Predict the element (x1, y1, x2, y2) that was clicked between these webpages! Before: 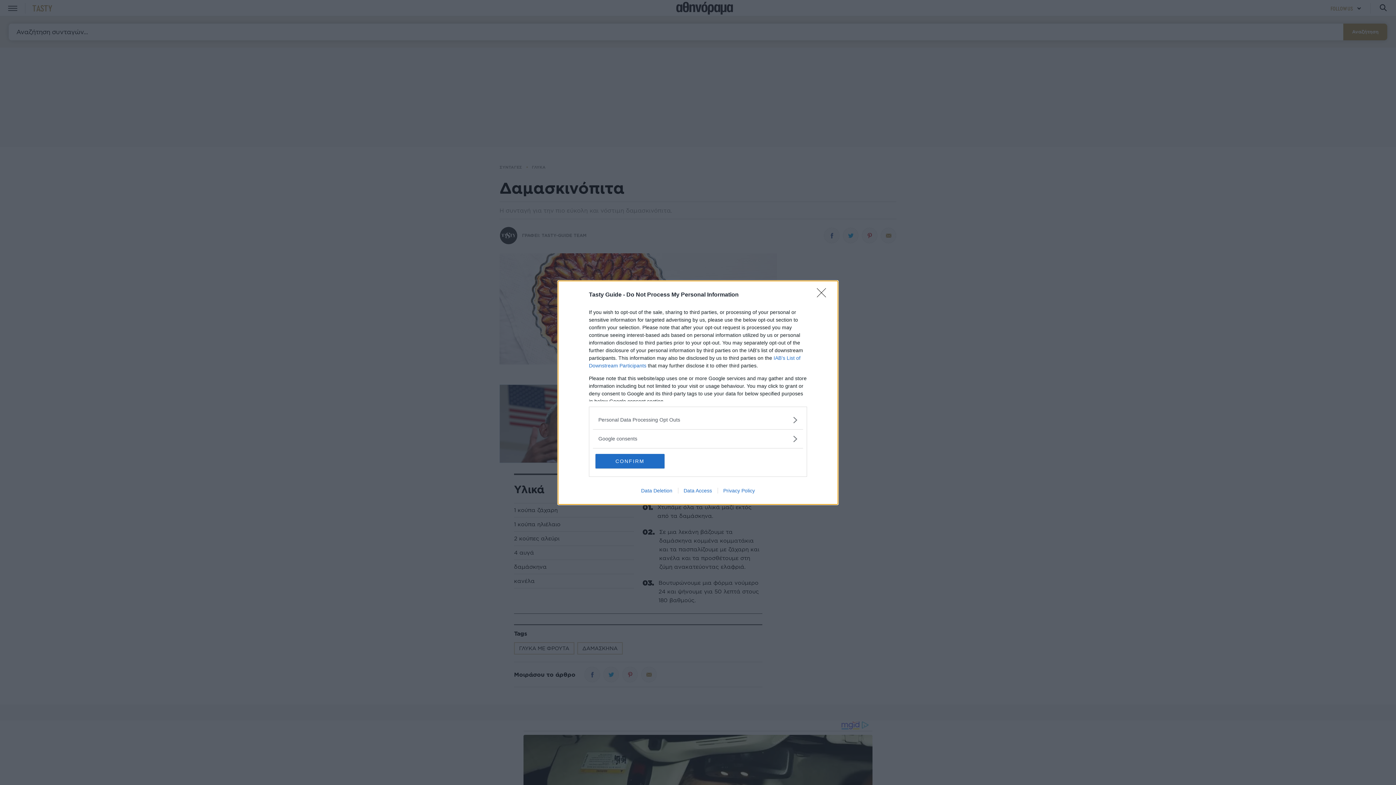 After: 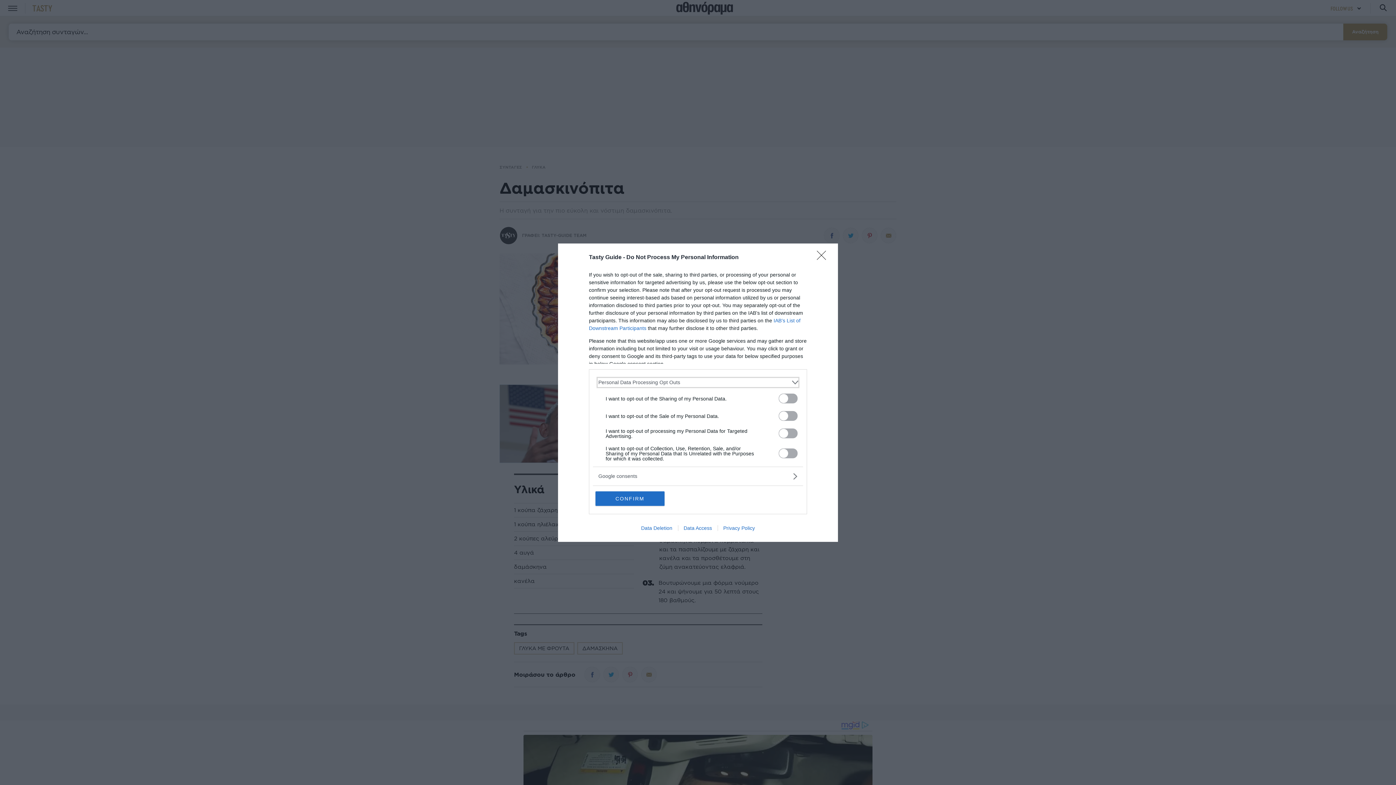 Action: label: Opt-Outs bbox: (598, 416, 797, 423)